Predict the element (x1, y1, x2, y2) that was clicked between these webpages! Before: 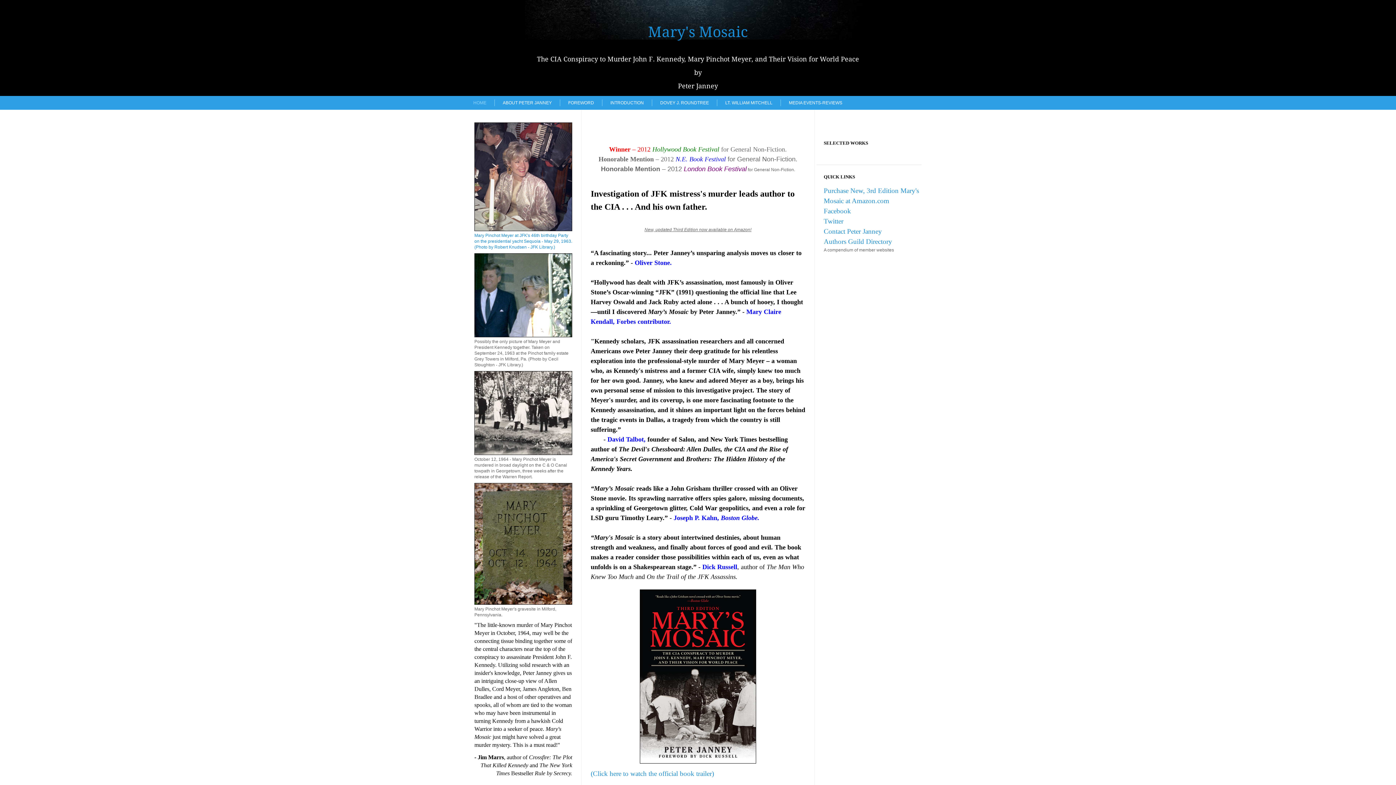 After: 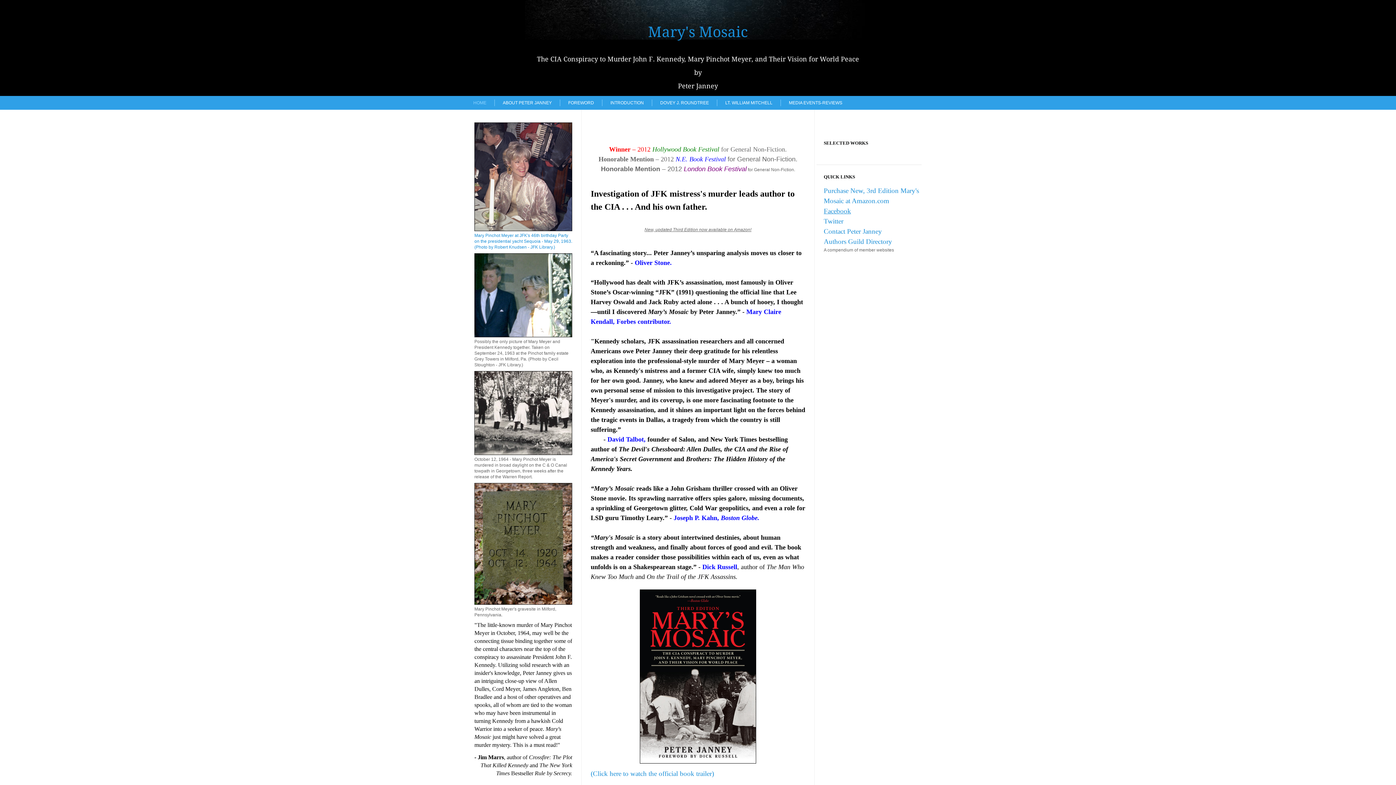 Action: bbox: (824, 207, 851, 214) label: Facebook